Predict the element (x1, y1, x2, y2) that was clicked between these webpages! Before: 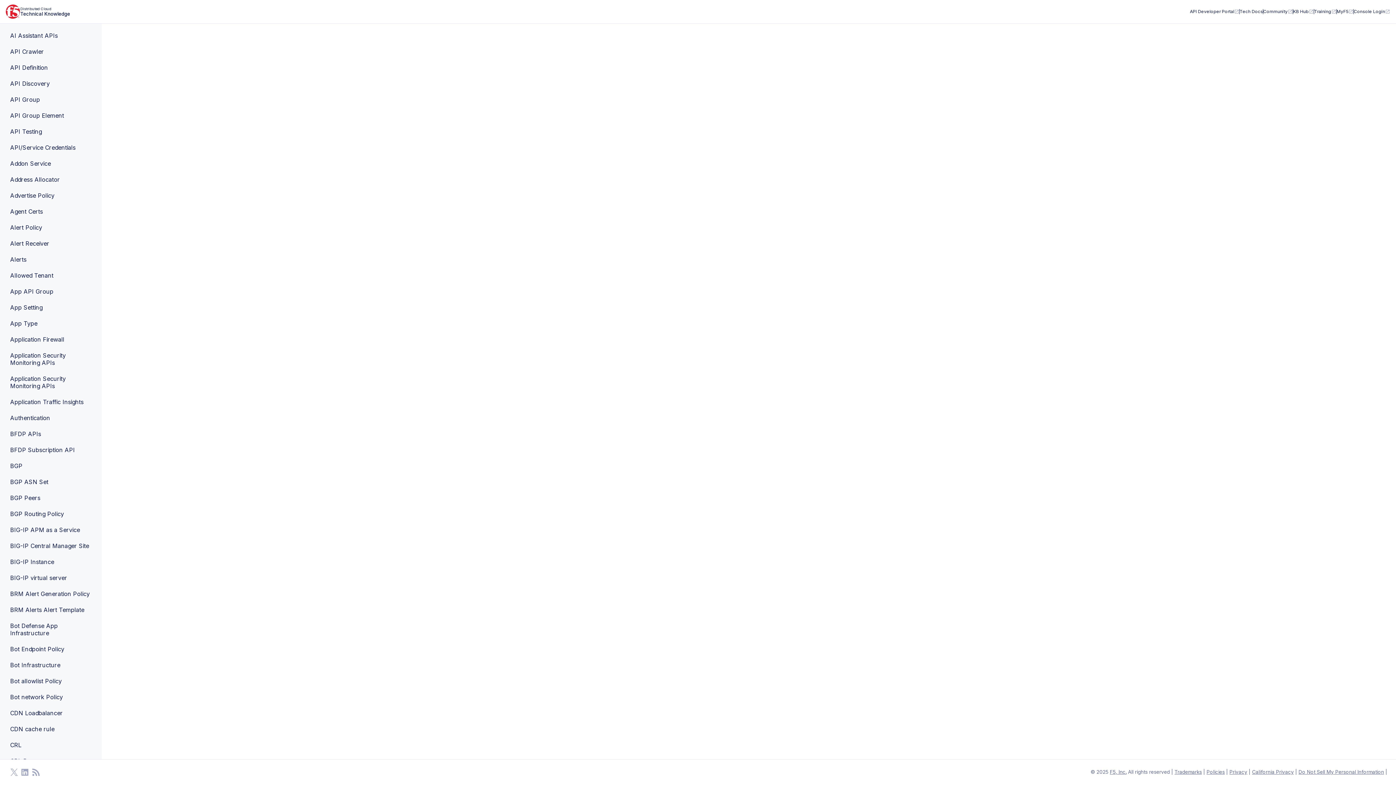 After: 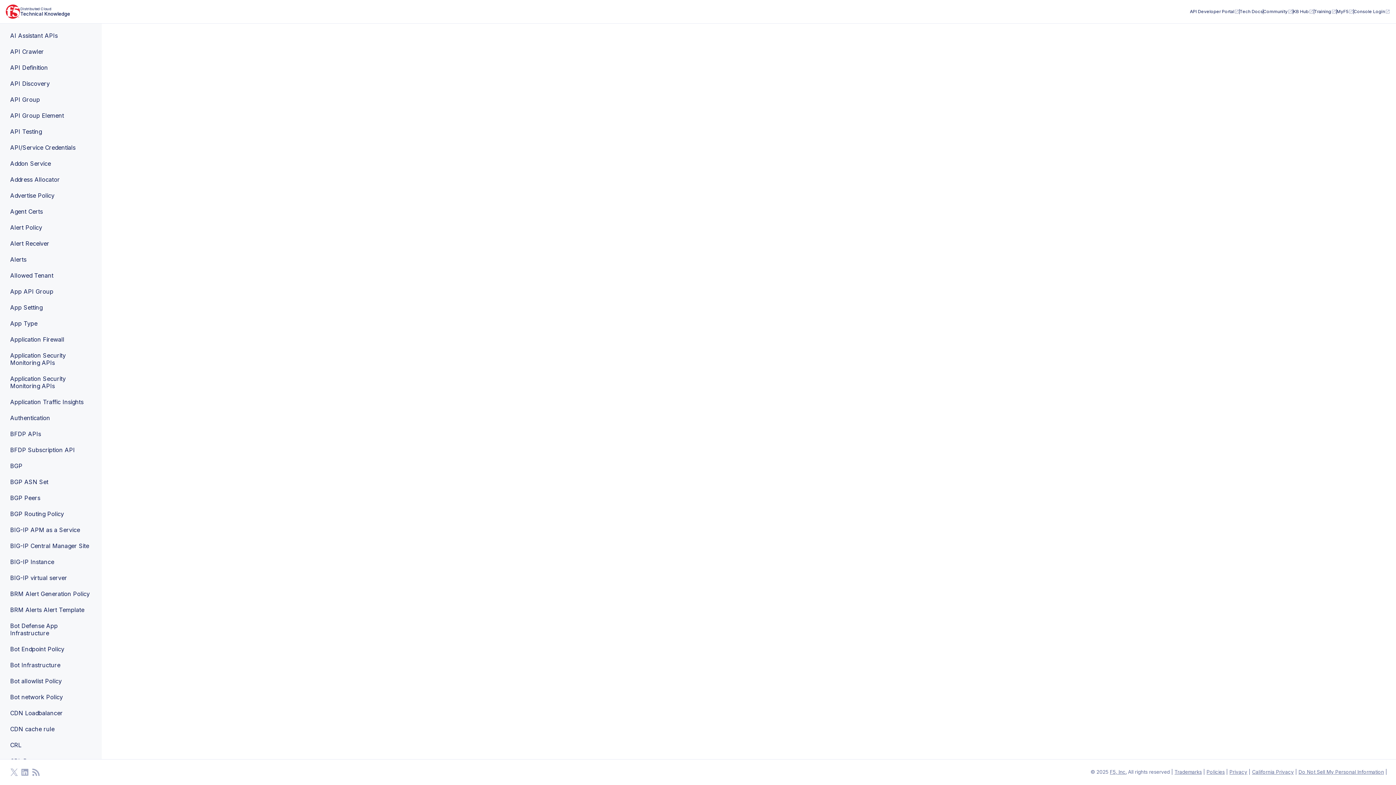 Action: bbox: (2, 235, 98, 251) label: Alert Receiver